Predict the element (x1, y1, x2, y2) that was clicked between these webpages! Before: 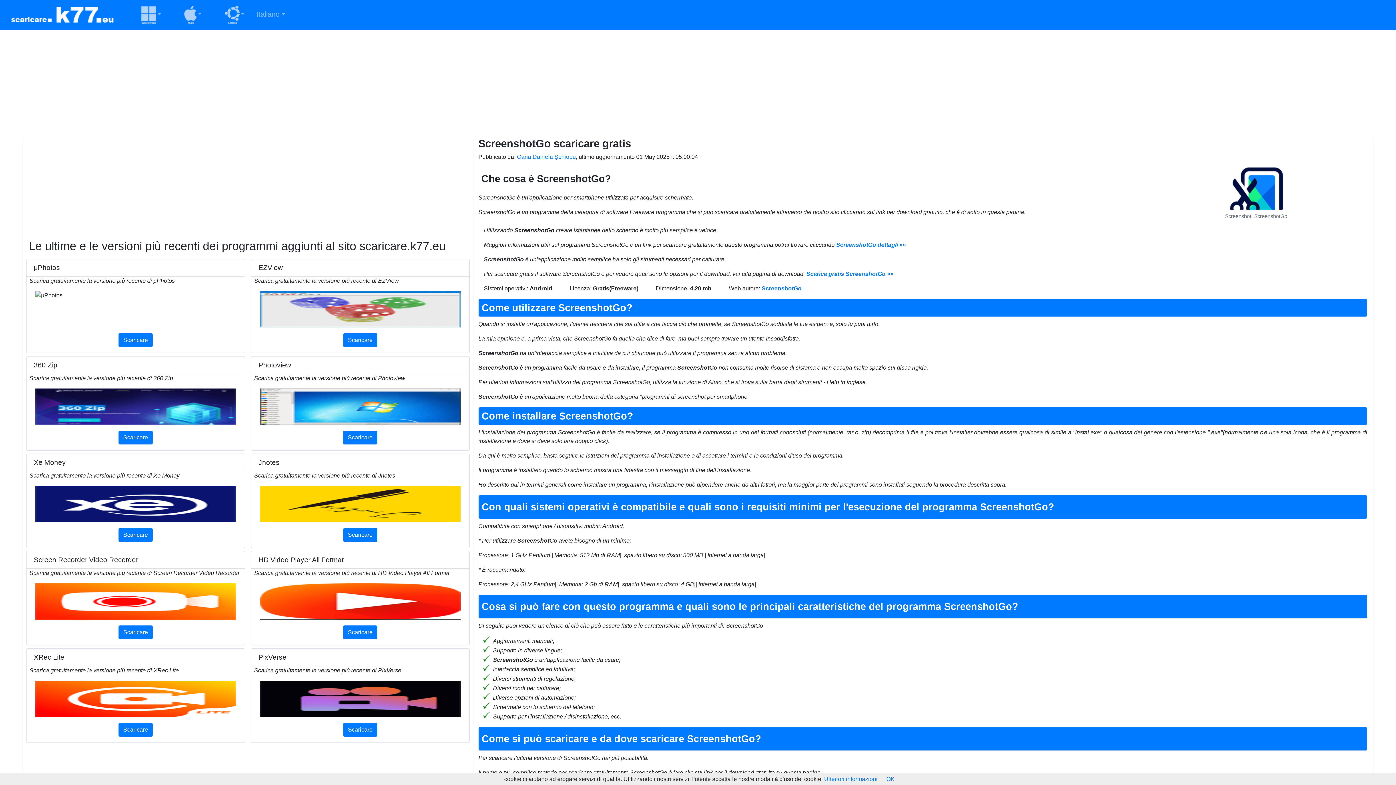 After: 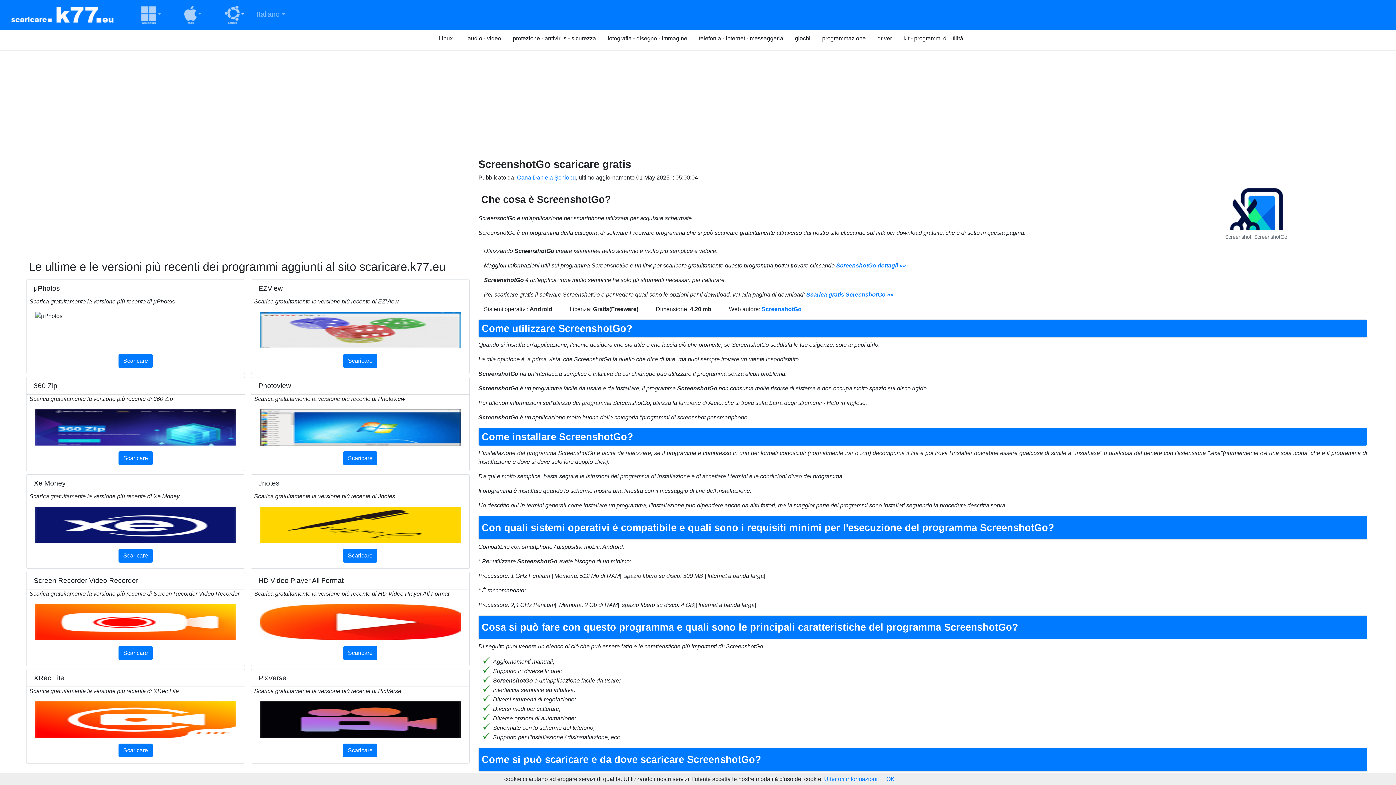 Action: label: Toggle navigation bbox: (204, 2, 247, 26)